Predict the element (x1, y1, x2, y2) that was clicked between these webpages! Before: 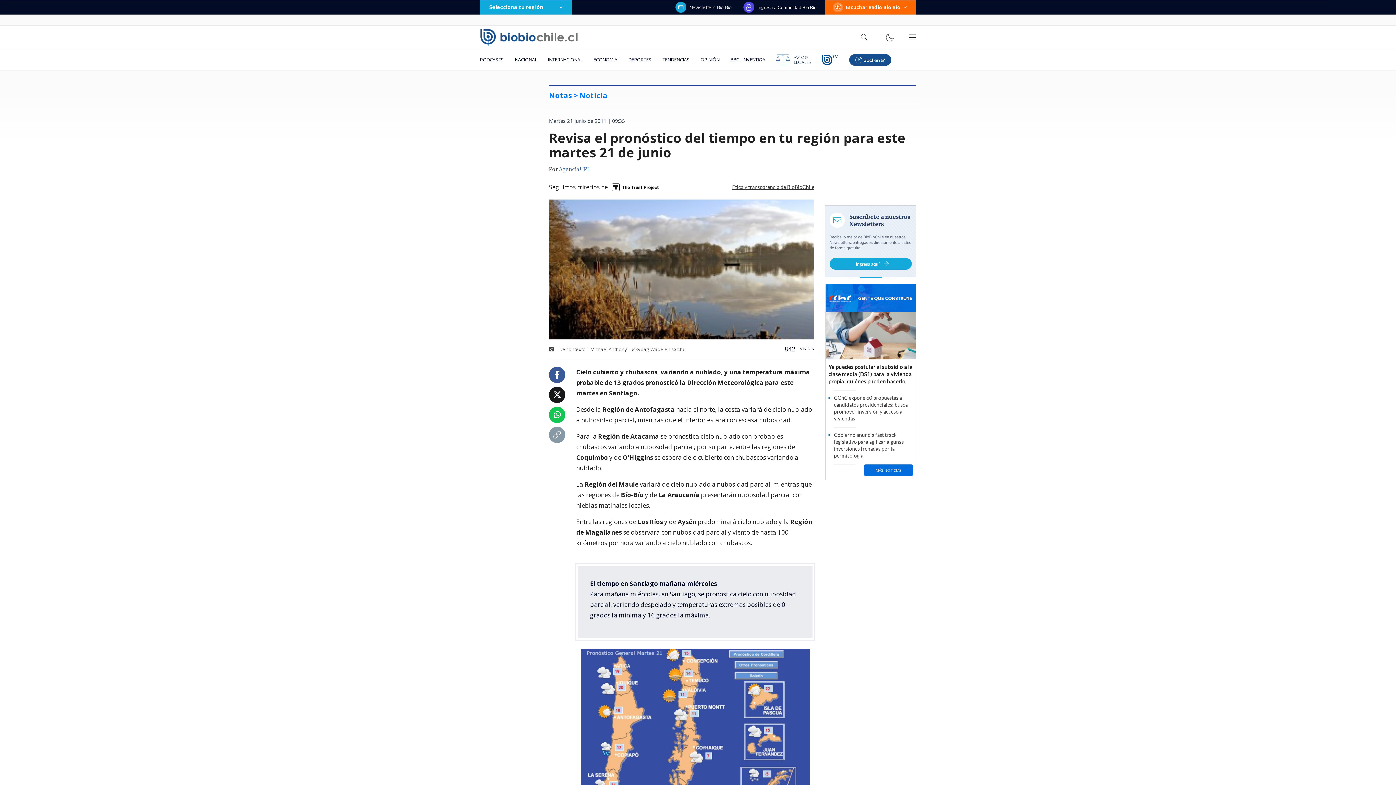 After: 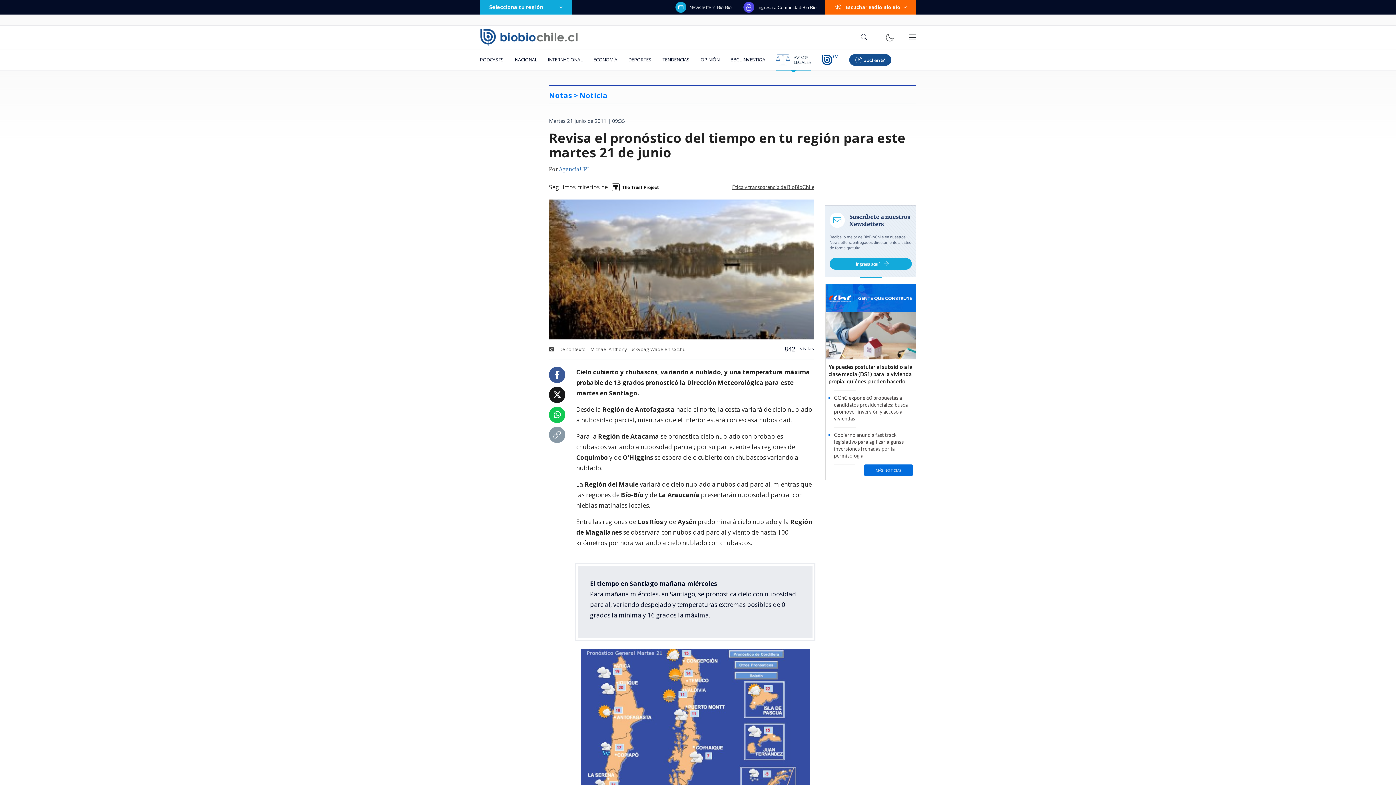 Action: bbox: (770, 49, 816, 70)